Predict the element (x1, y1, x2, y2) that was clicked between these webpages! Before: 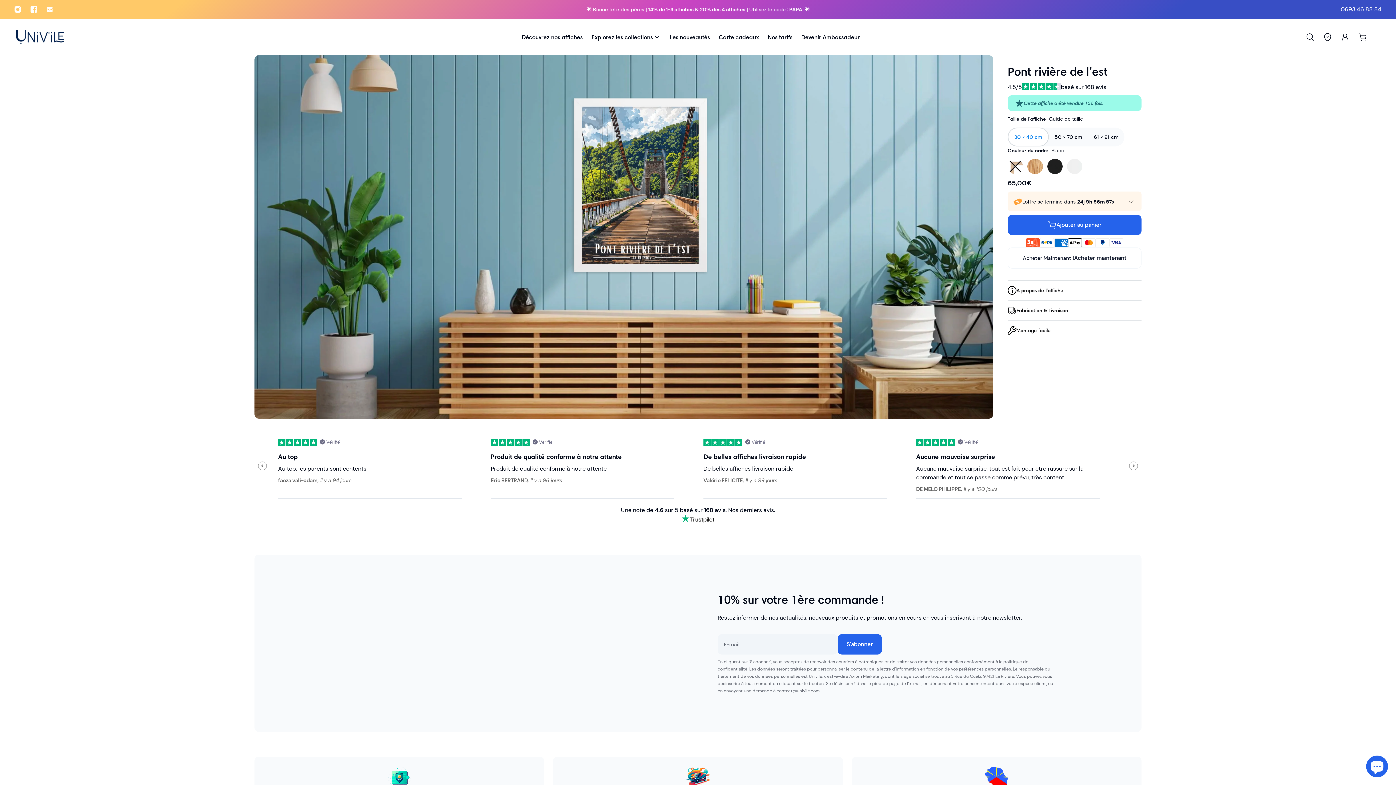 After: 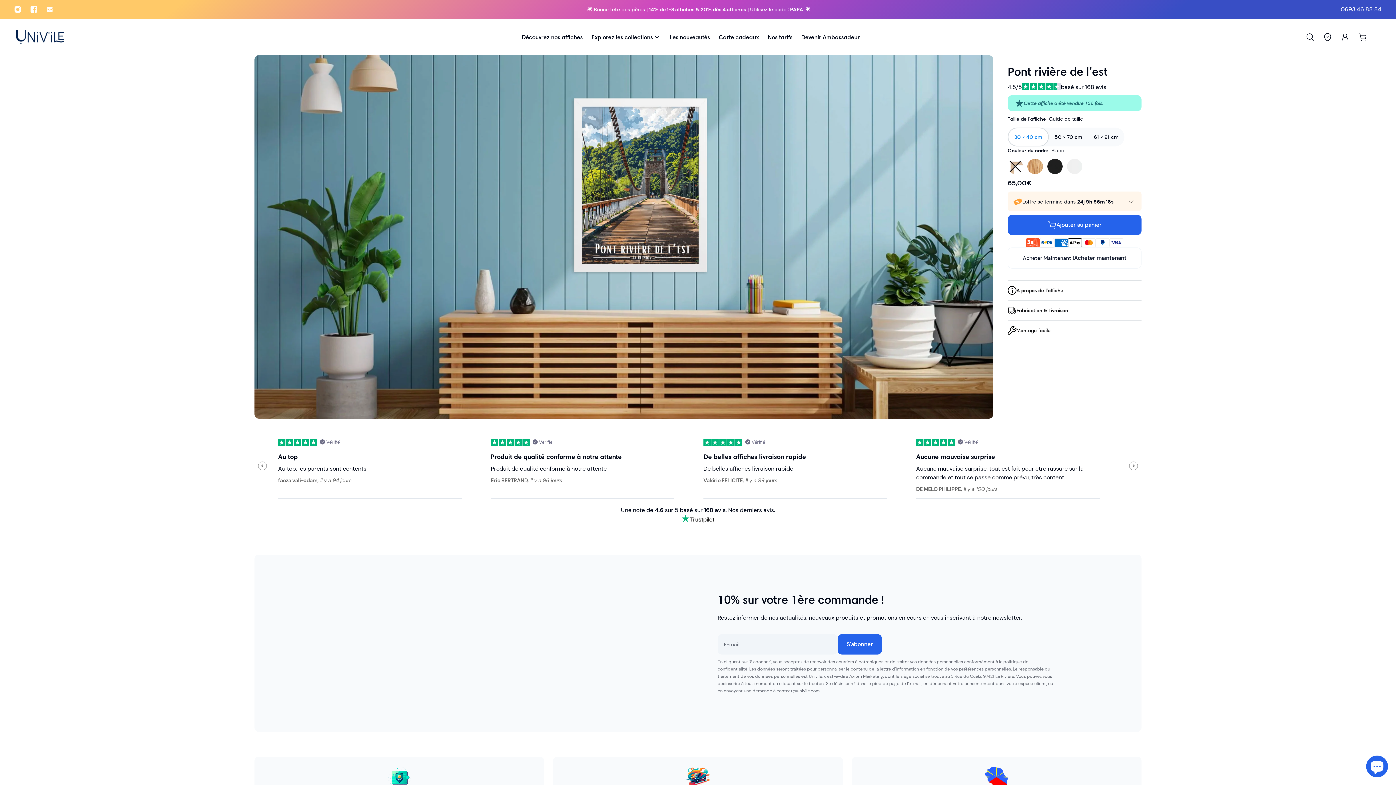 Action: label: Fabrication & Livraison bbox: (1008, 306, 1068, 315)